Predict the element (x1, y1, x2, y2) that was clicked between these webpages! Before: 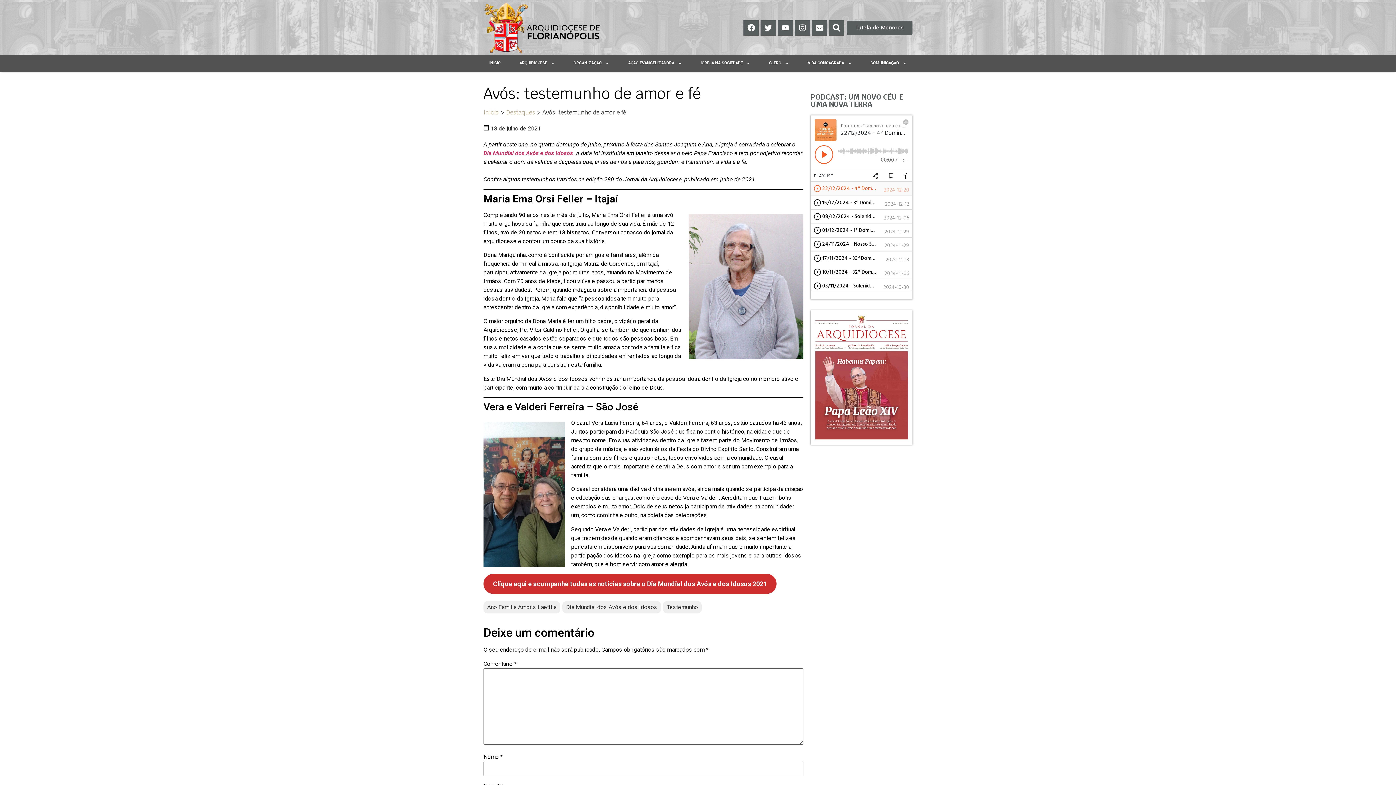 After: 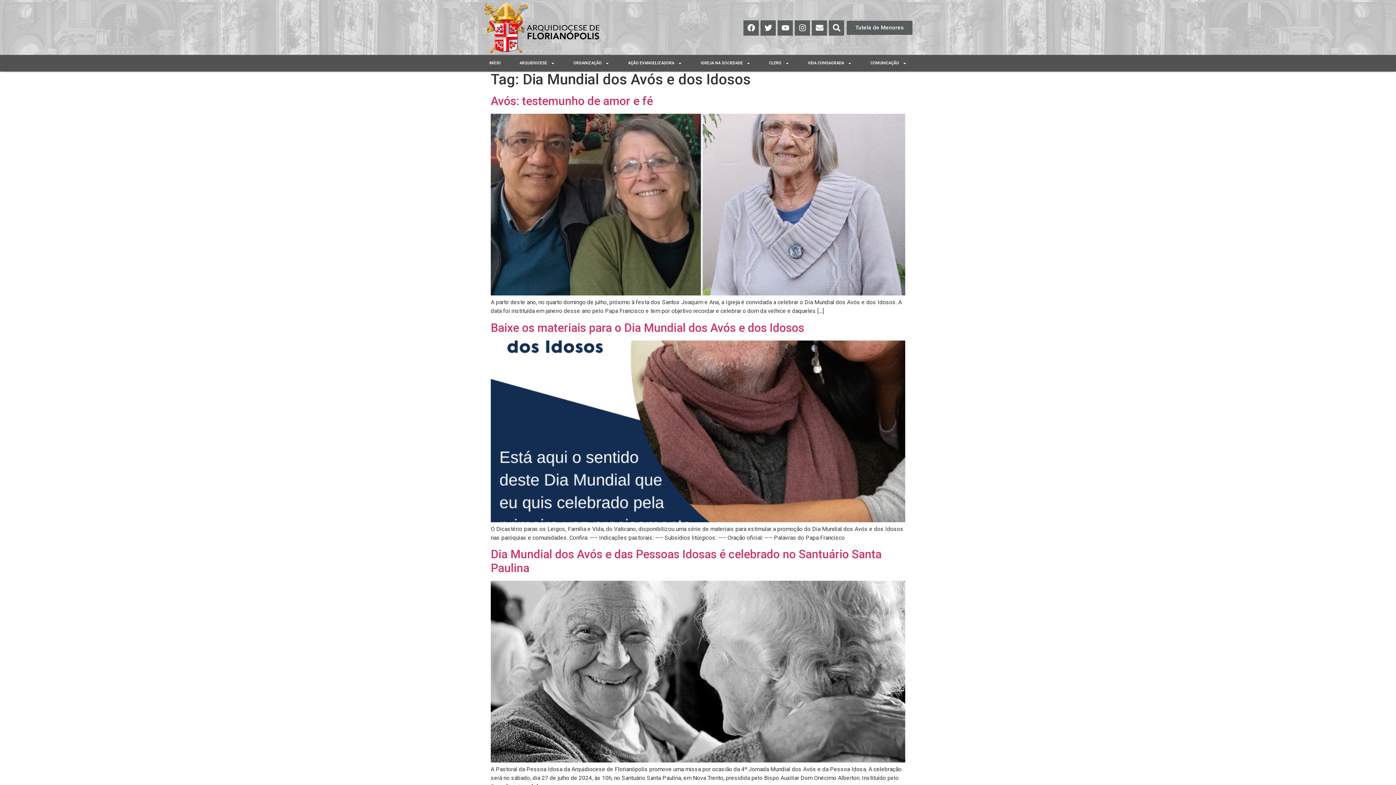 Action: bbox: (483, 574, 776, 594) label: Clique aqui e acompanhe todas as notícias sobre o Dia Mundial dos Avós e dos Idosos 2021